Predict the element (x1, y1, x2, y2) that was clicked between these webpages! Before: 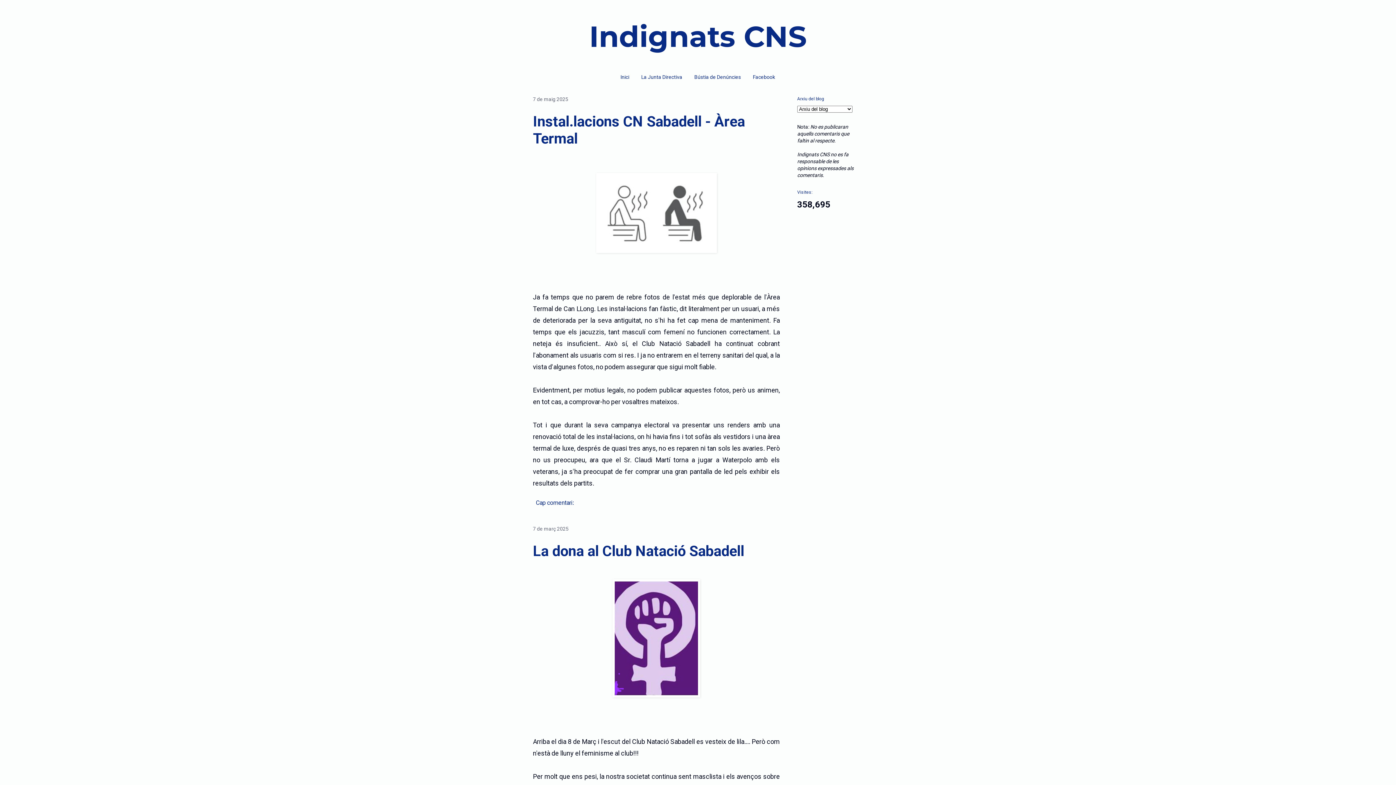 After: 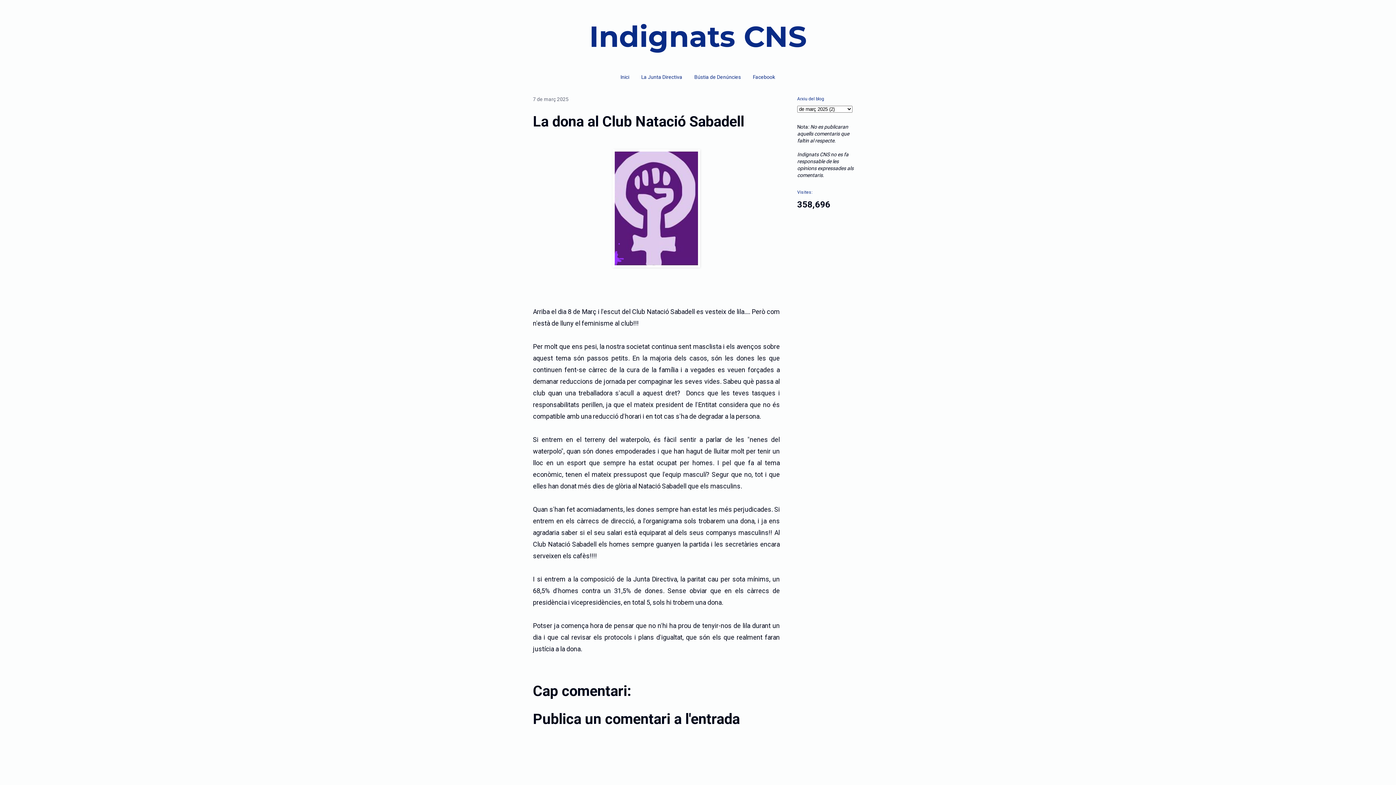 Action: bbox: (533, 543, 744, 560) label: La dona al Club Natació Sabadell